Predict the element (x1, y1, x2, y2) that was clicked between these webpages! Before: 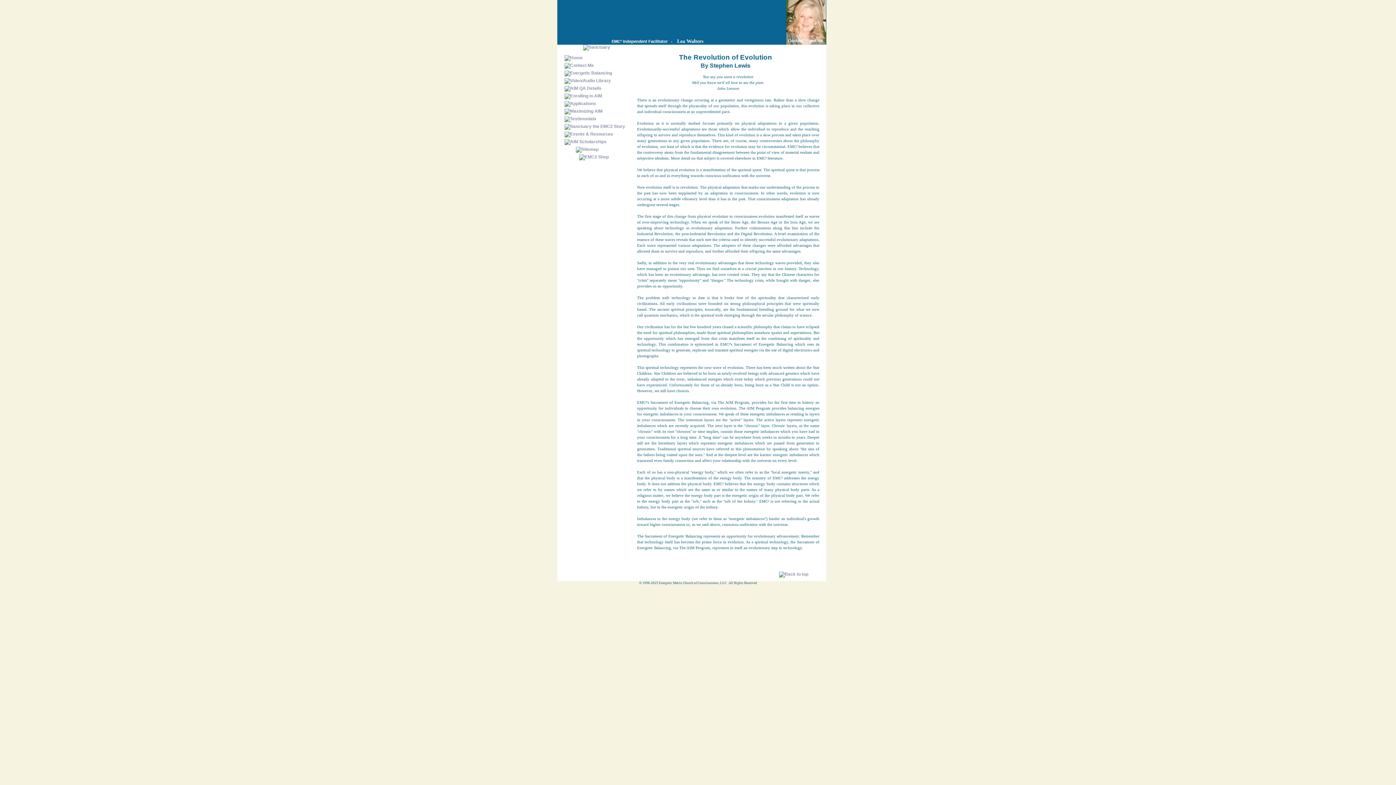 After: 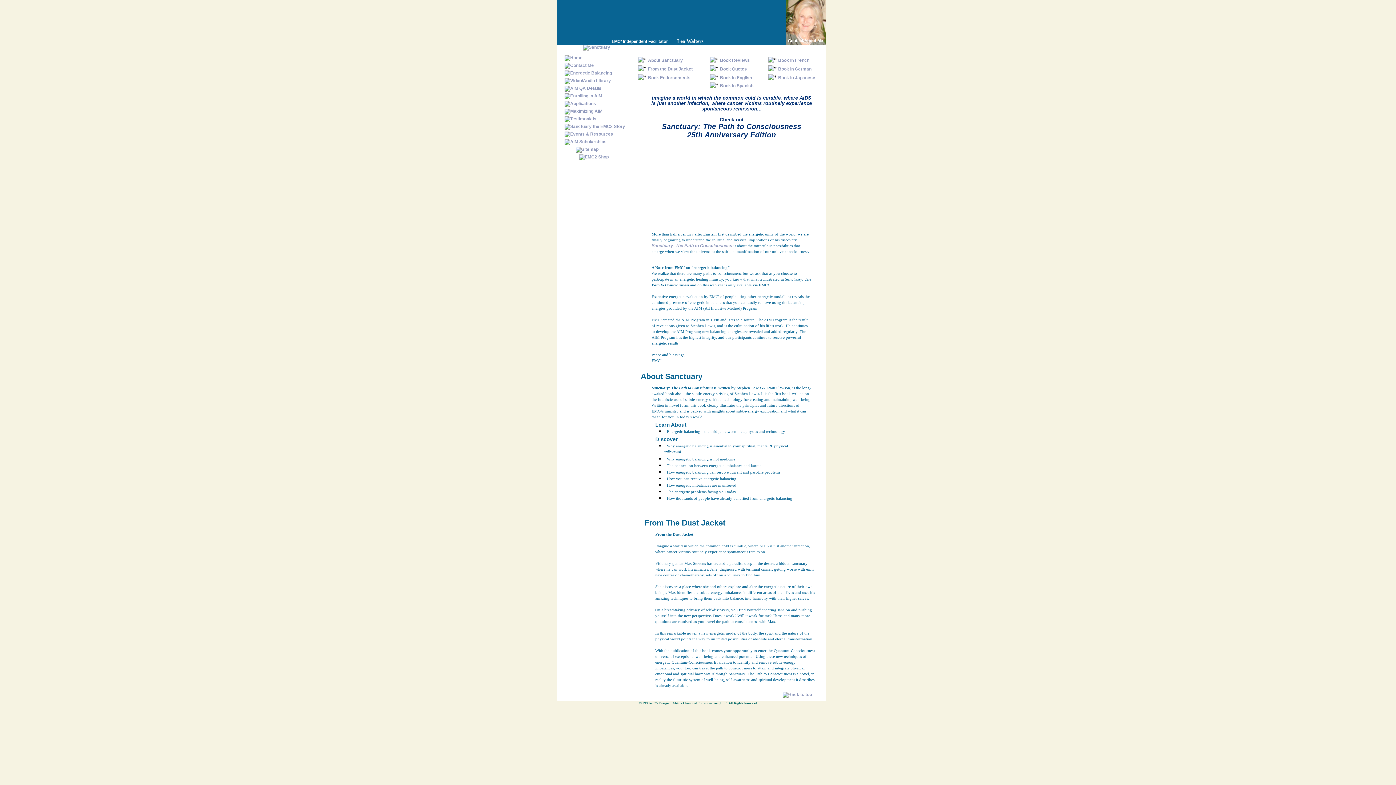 Action: label:   bbox: (583, 44, 611, 49)